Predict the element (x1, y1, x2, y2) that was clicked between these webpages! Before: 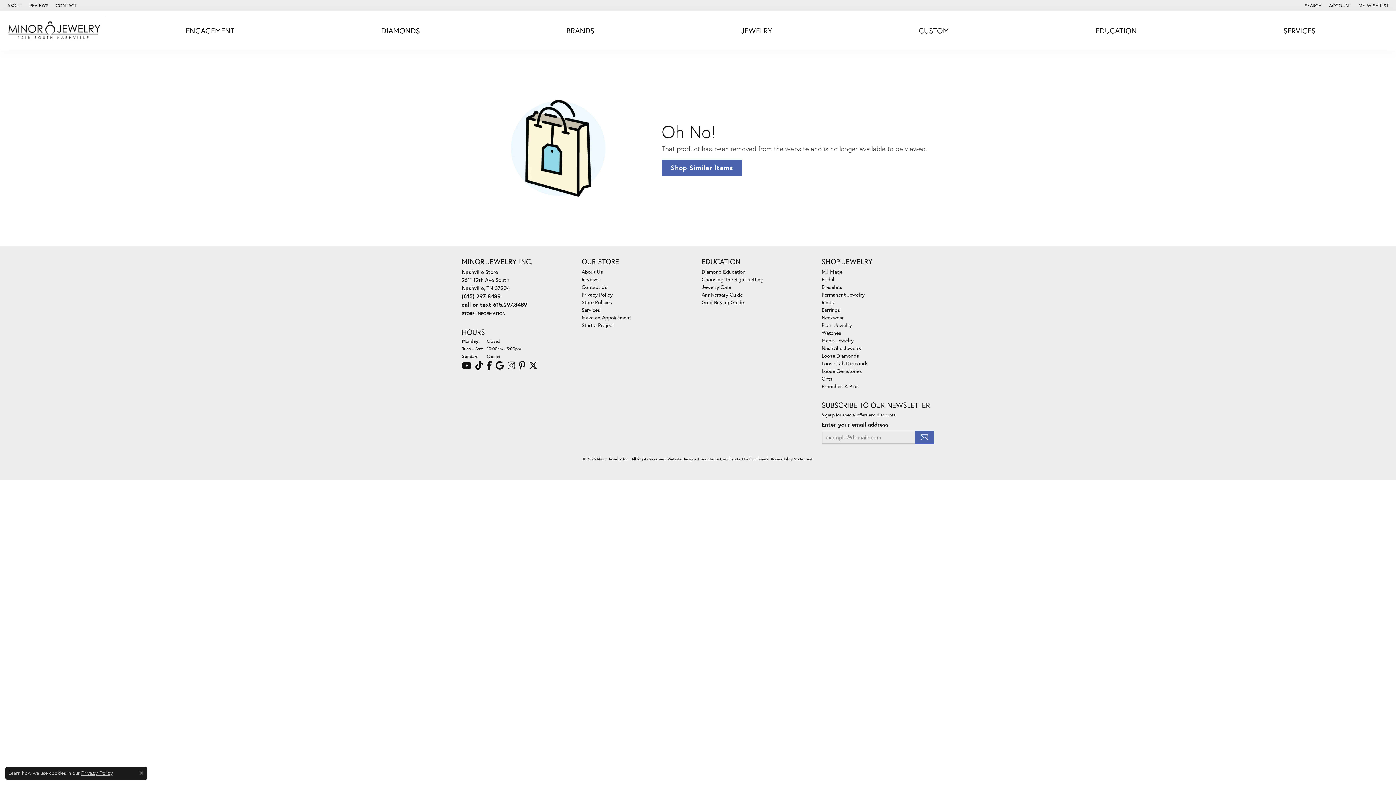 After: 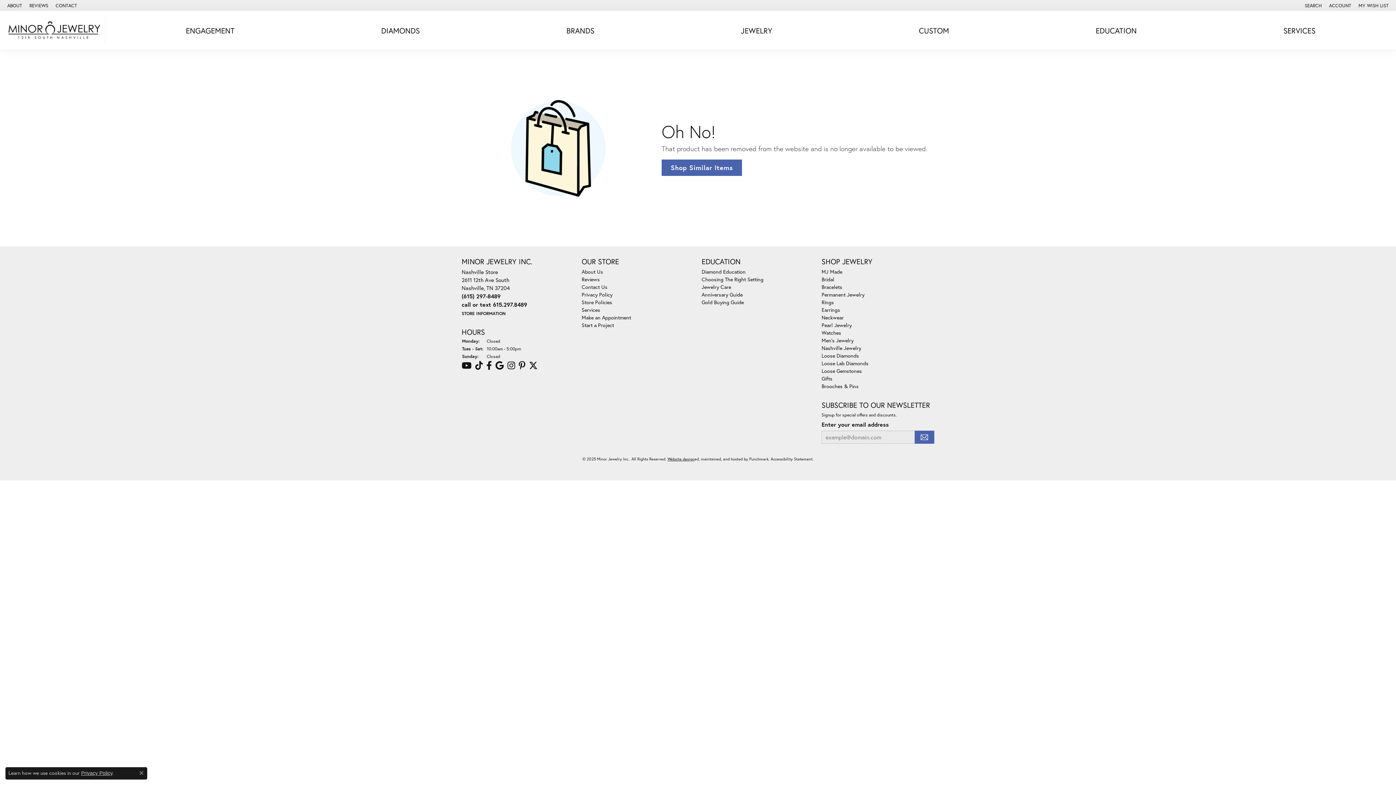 Action: bbox: (667, 456, 694, 461) label: Website designer